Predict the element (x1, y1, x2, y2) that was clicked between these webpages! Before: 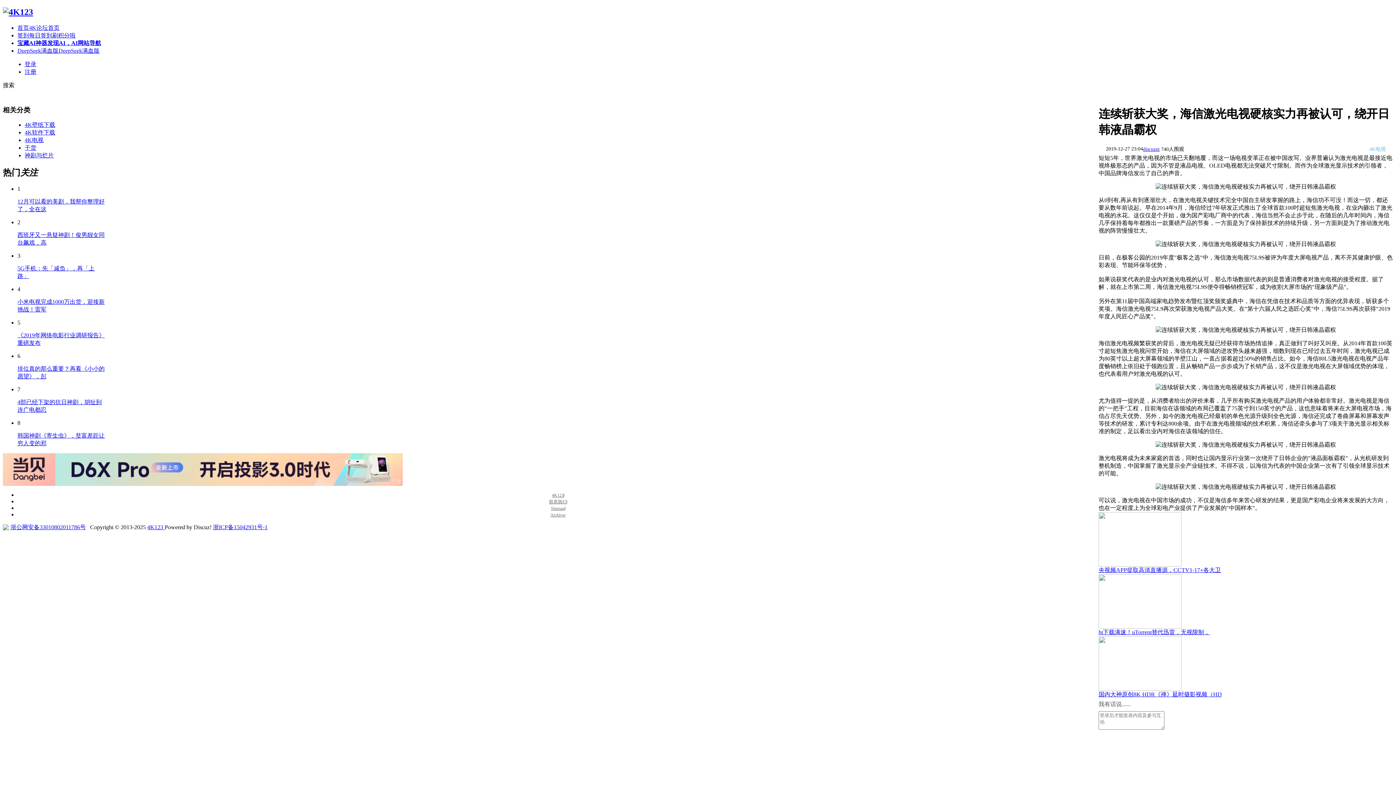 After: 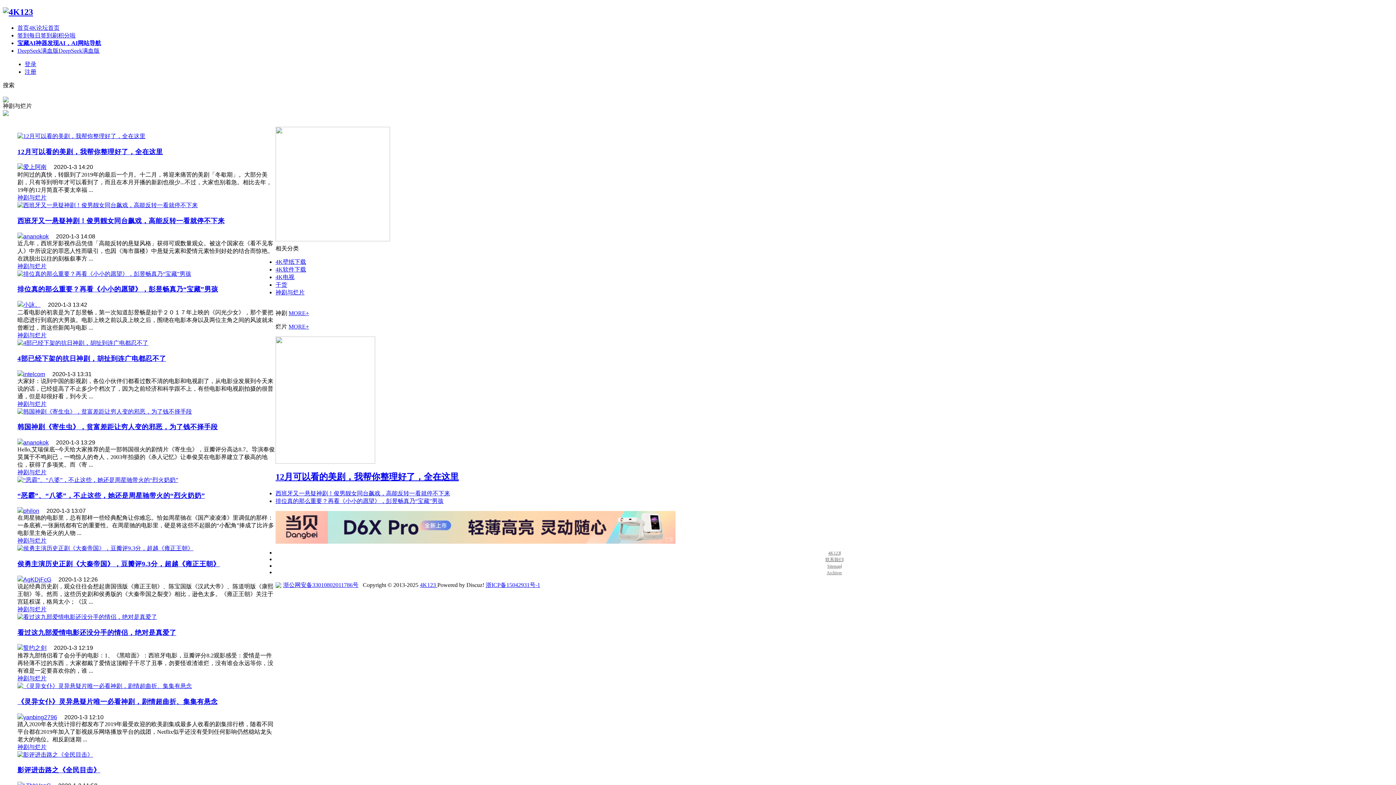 Action: label: 神剧与烂片 bbox: (24, 152, 53, 158)